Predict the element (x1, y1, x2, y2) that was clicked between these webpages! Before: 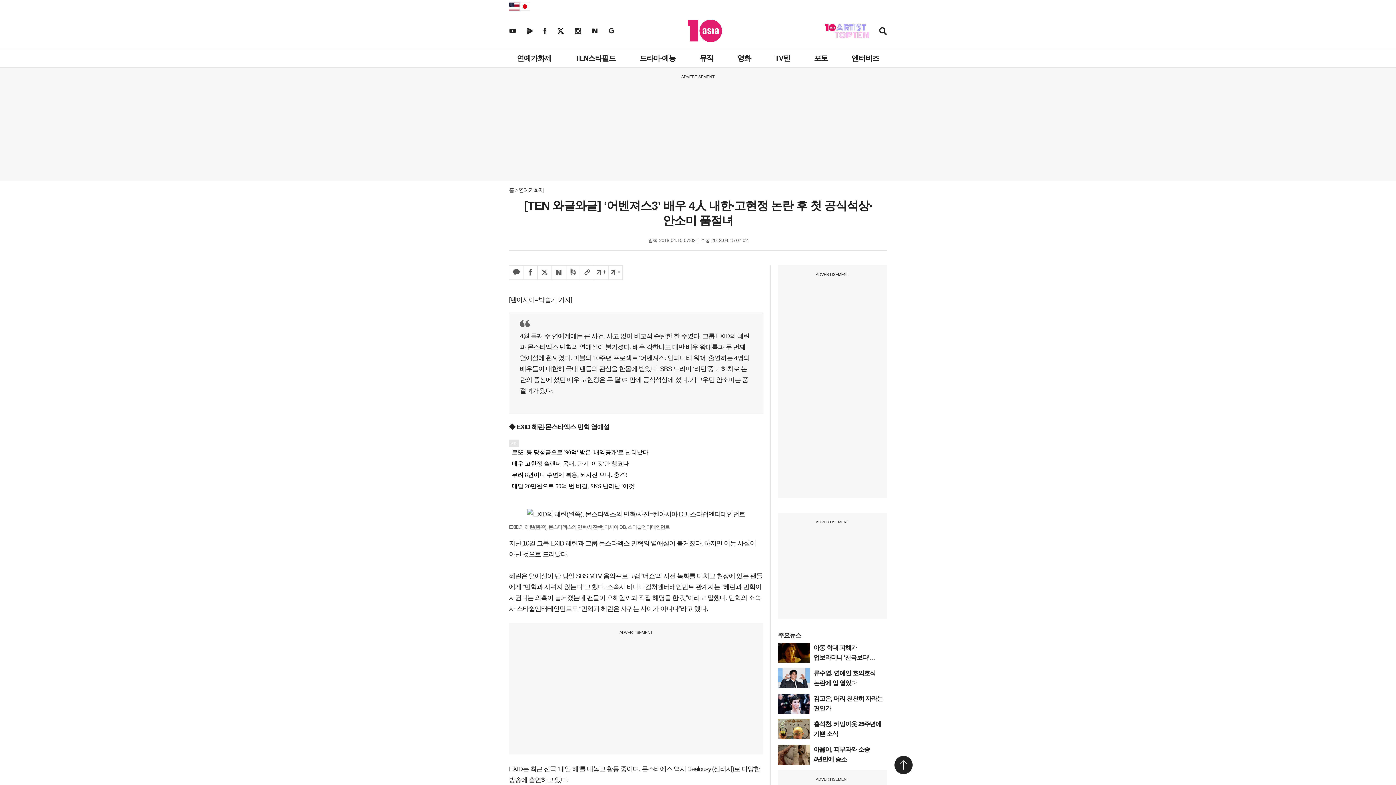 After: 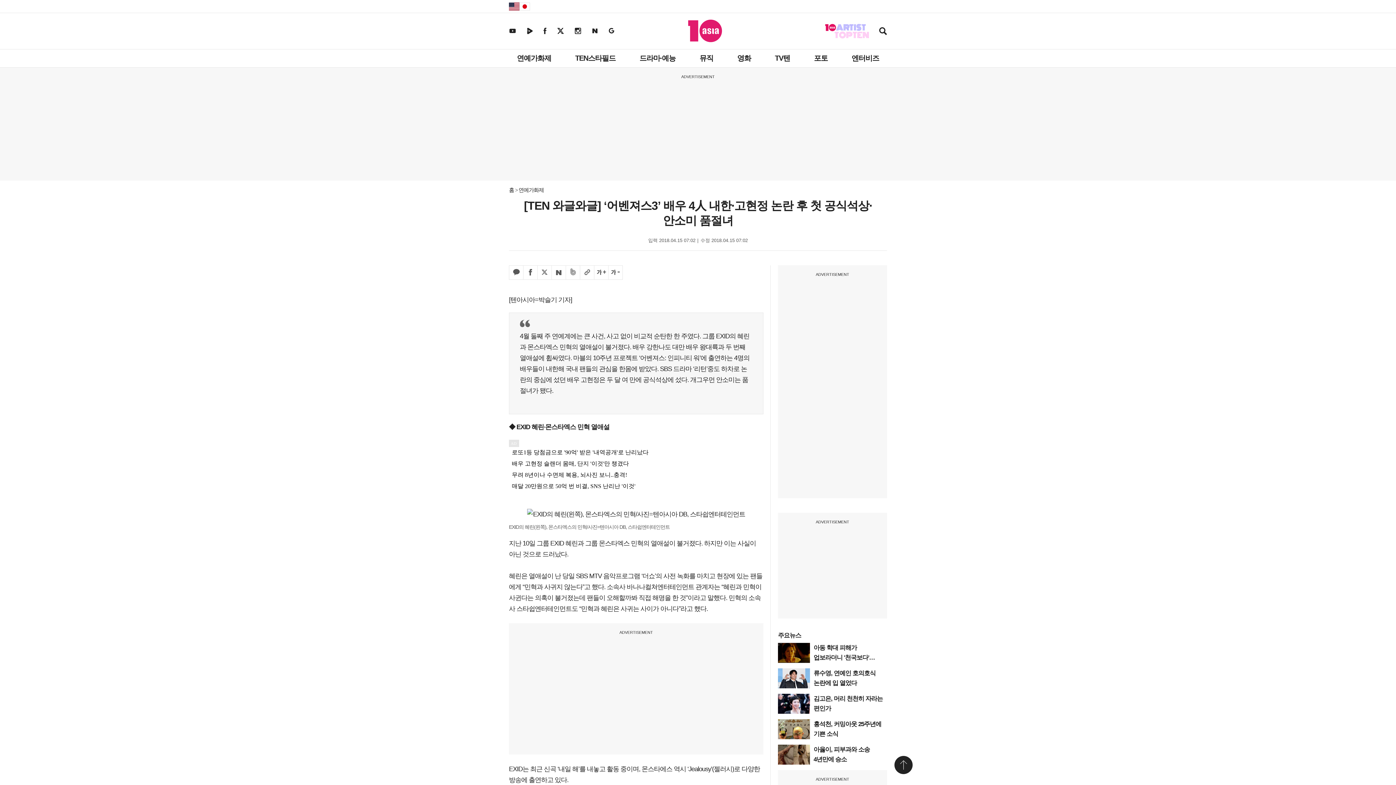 Action: bbox: (608, 27, 614, 33) label: 텐아시아 구글뉴스